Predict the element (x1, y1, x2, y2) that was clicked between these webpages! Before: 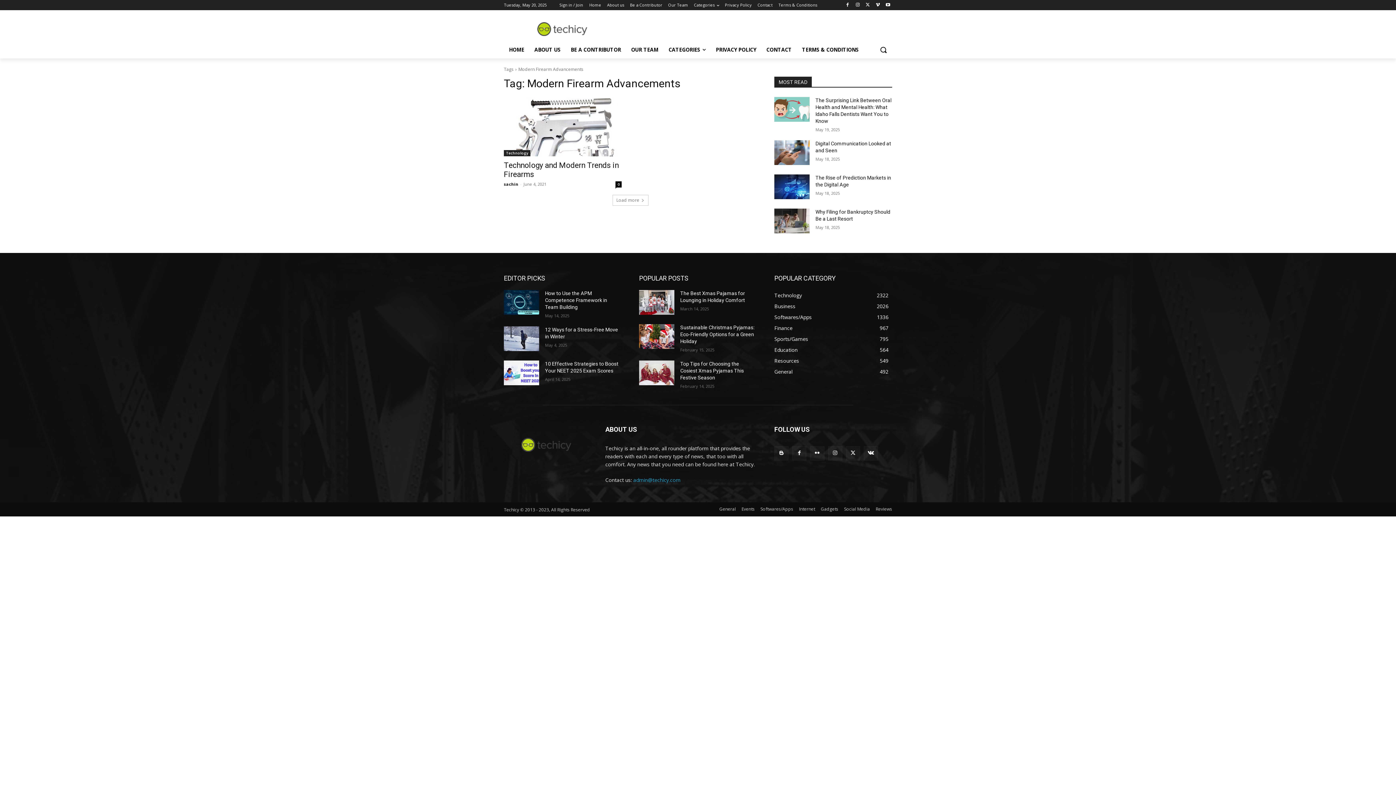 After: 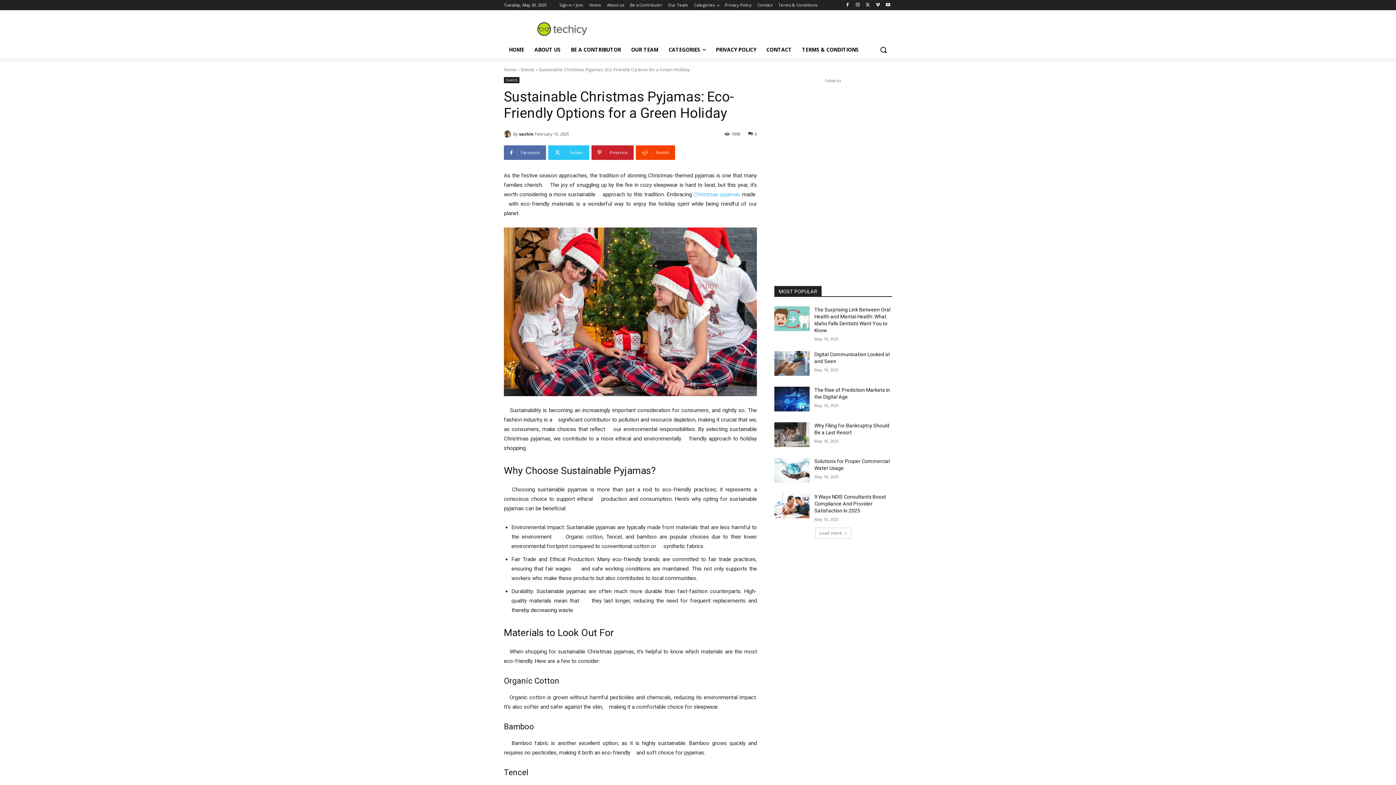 Action: bbox: (639, 324, 674, 349)